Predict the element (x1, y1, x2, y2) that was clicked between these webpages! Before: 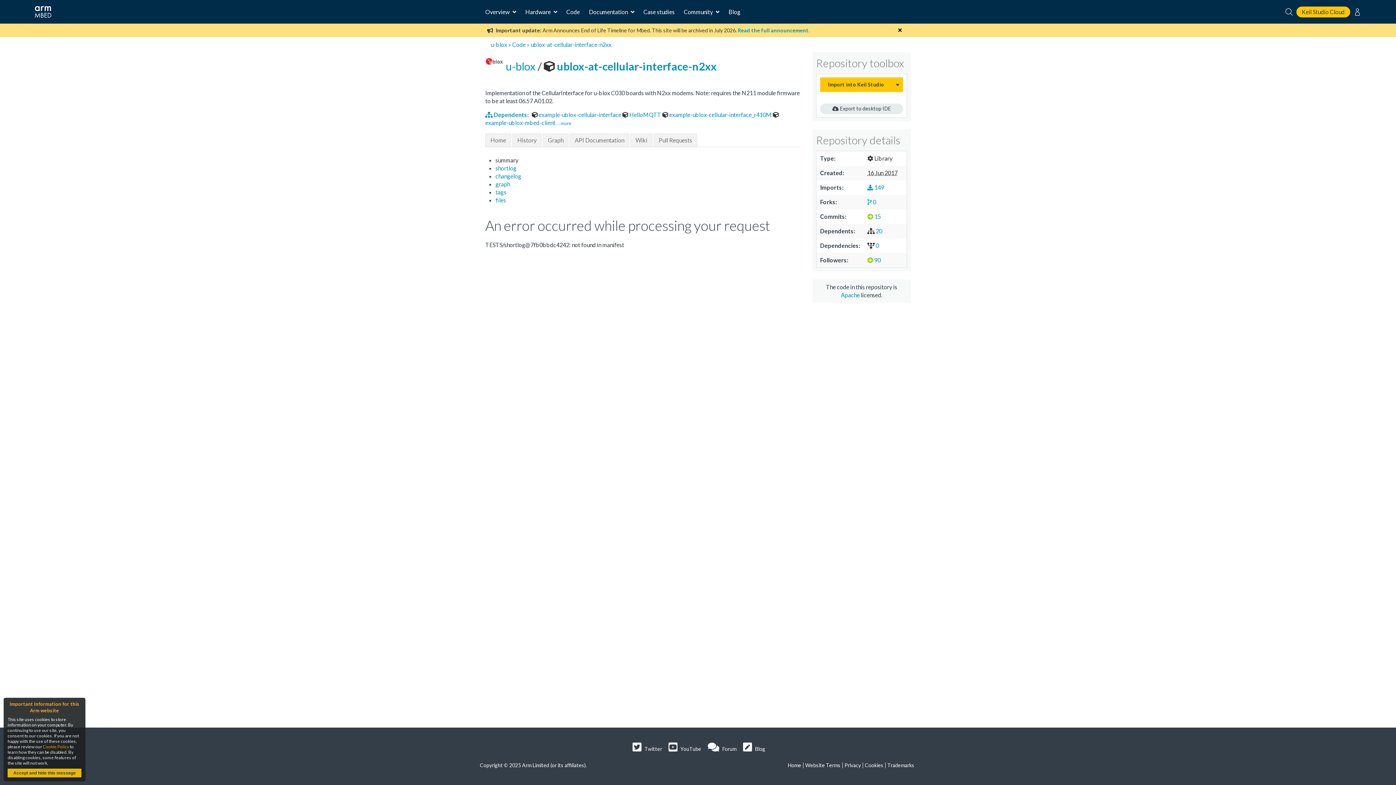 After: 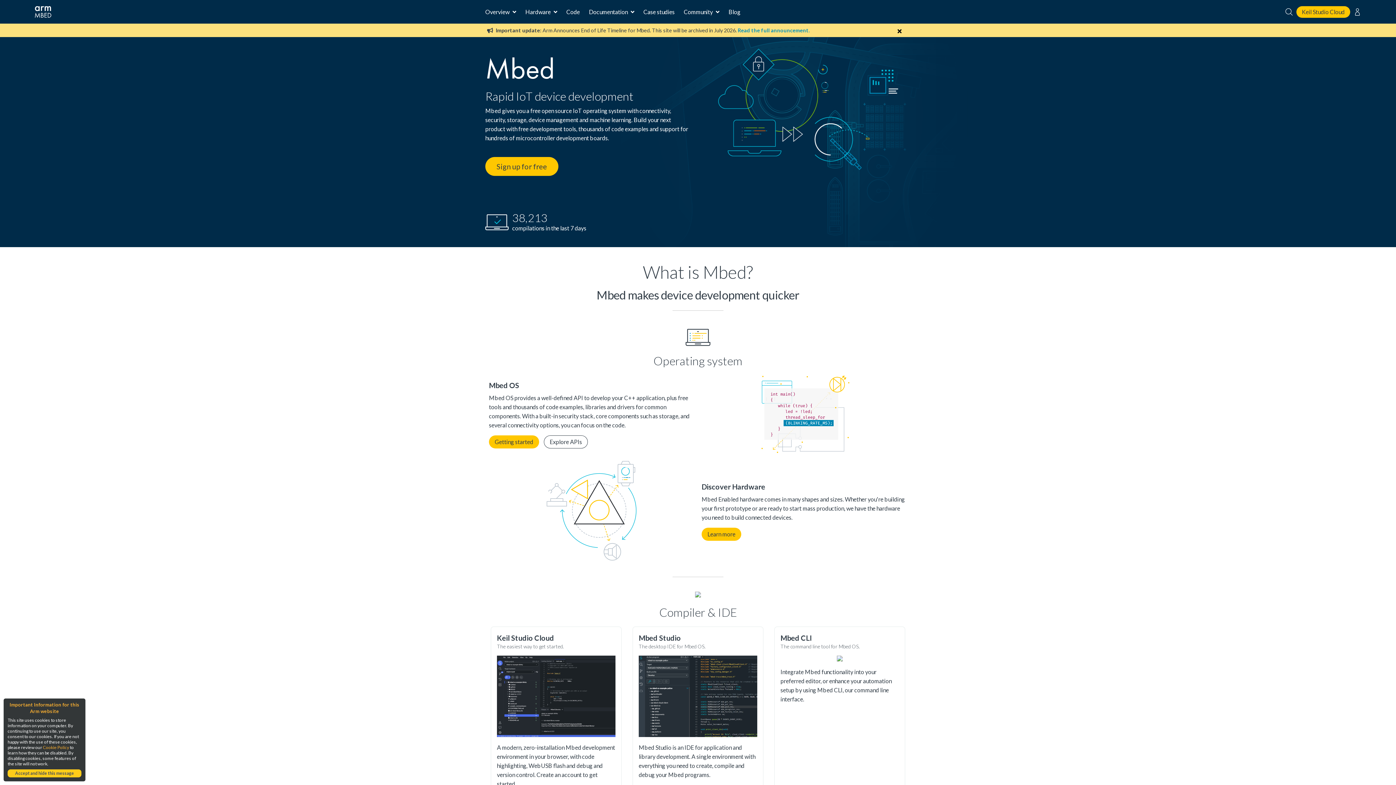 Action: label: Home bbox: (788, 762, 801, 768)